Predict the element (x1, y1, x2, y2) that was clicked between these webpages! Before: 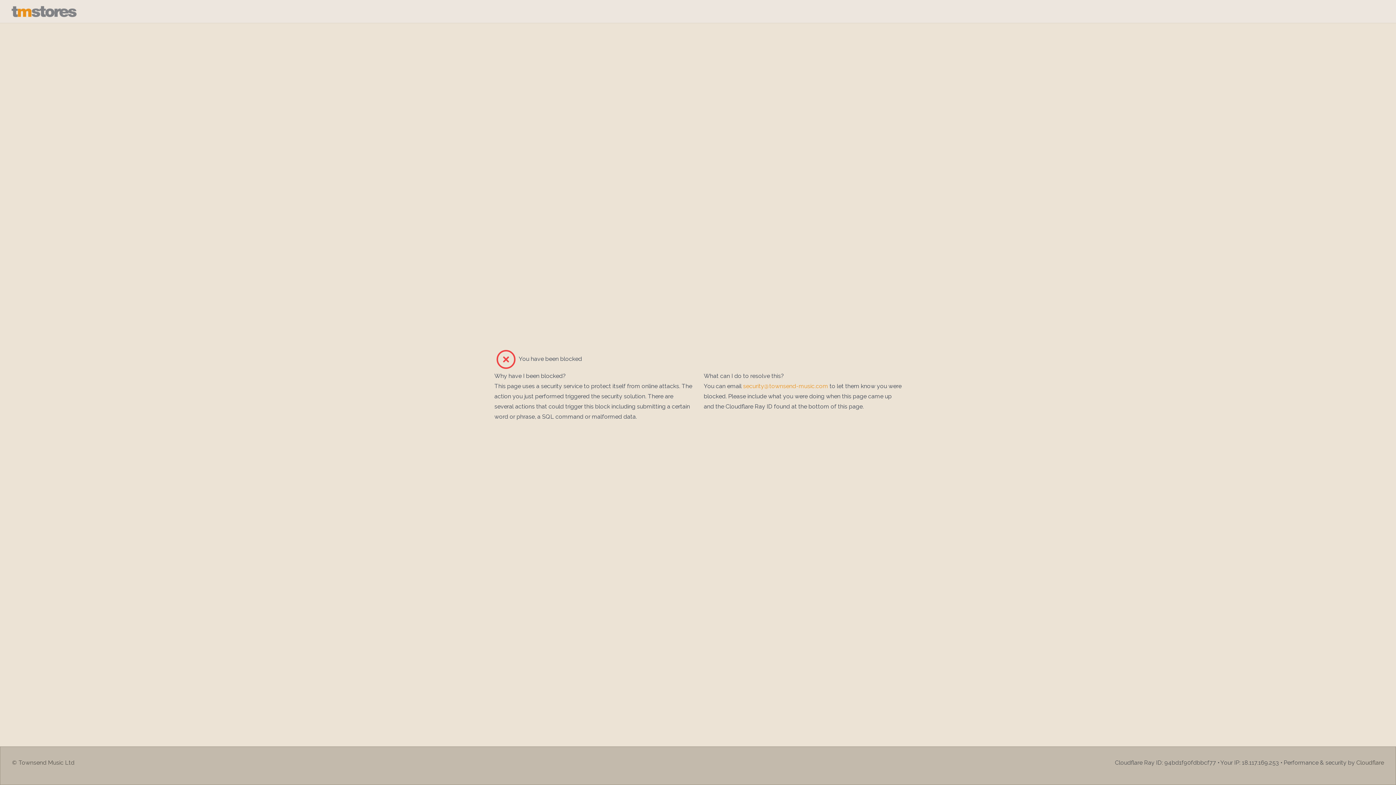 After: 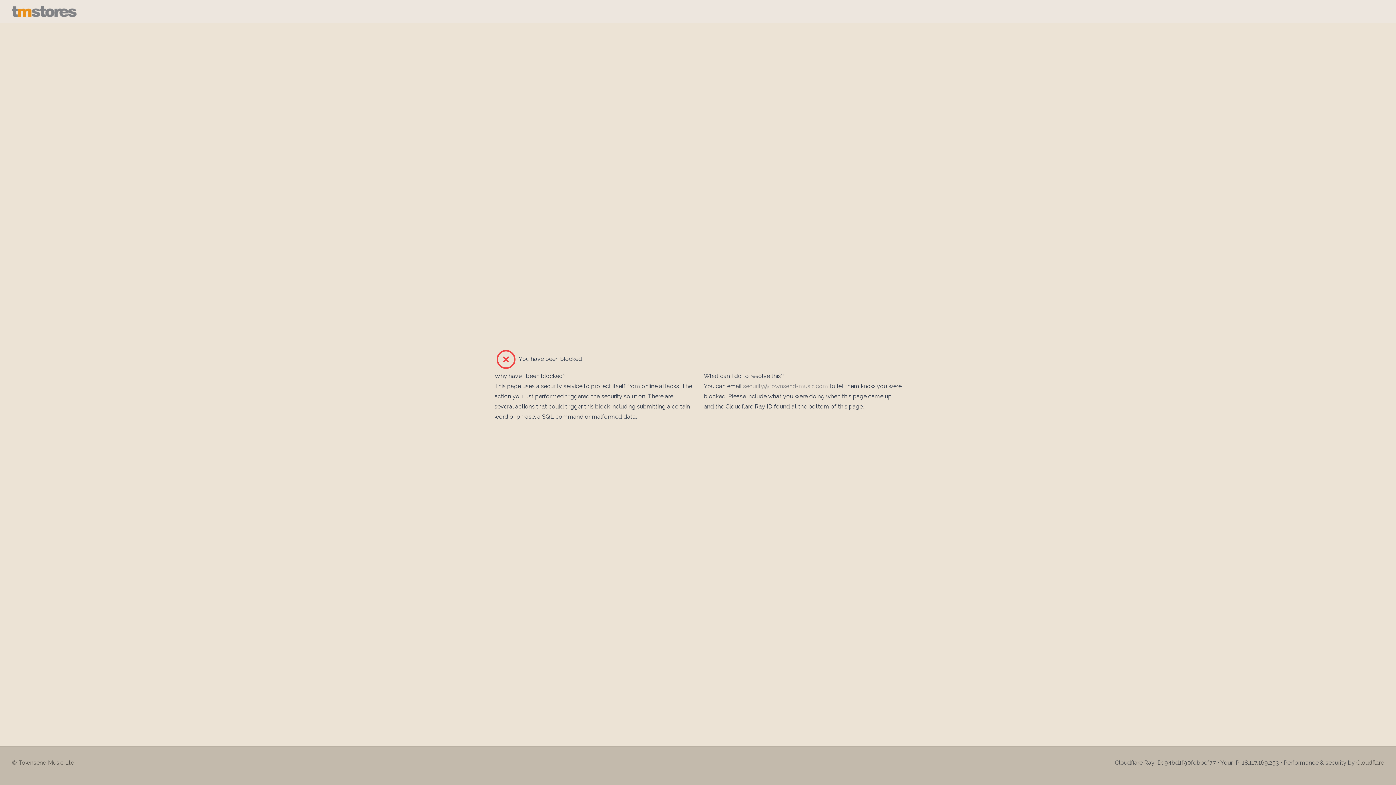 Action: label: security@townsend-music.com bbox: (743, 382, 828, 389)